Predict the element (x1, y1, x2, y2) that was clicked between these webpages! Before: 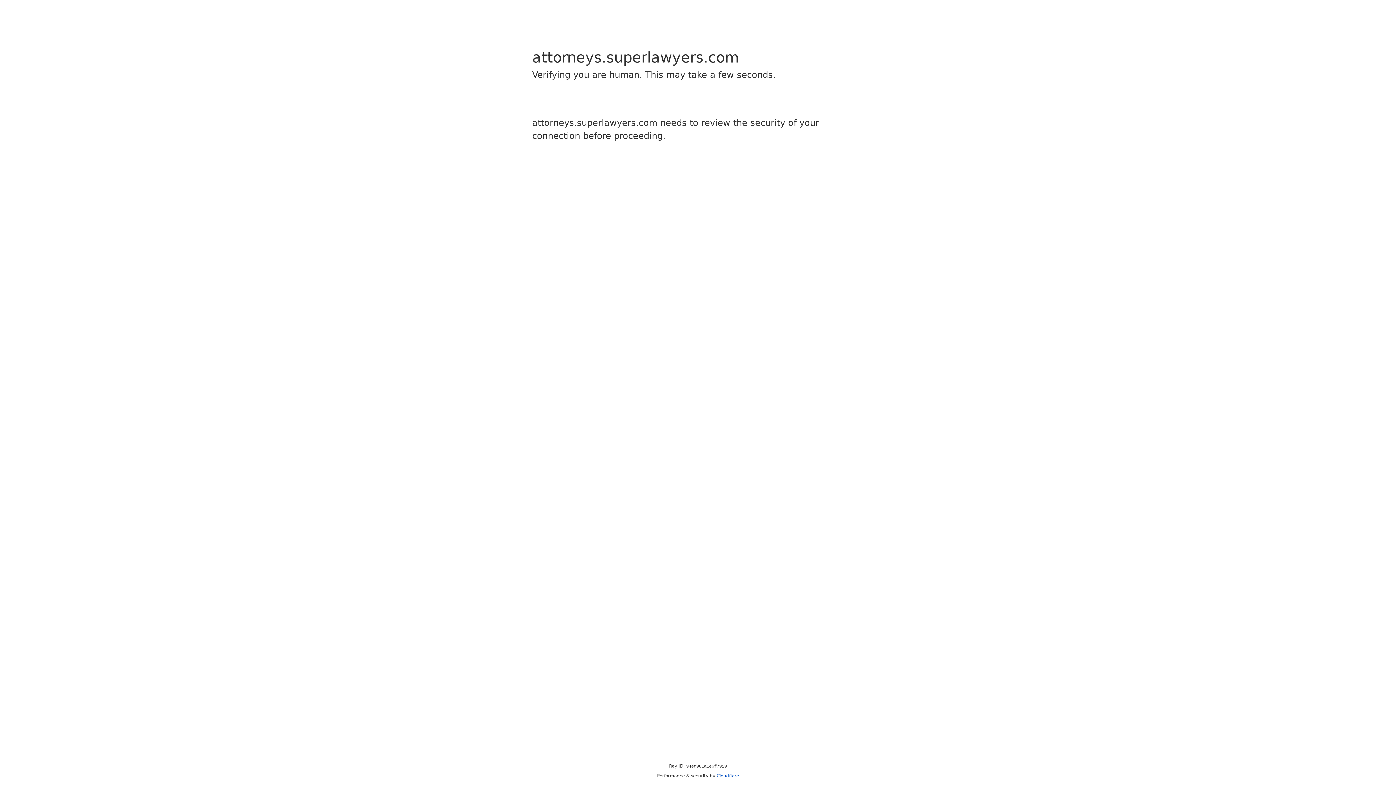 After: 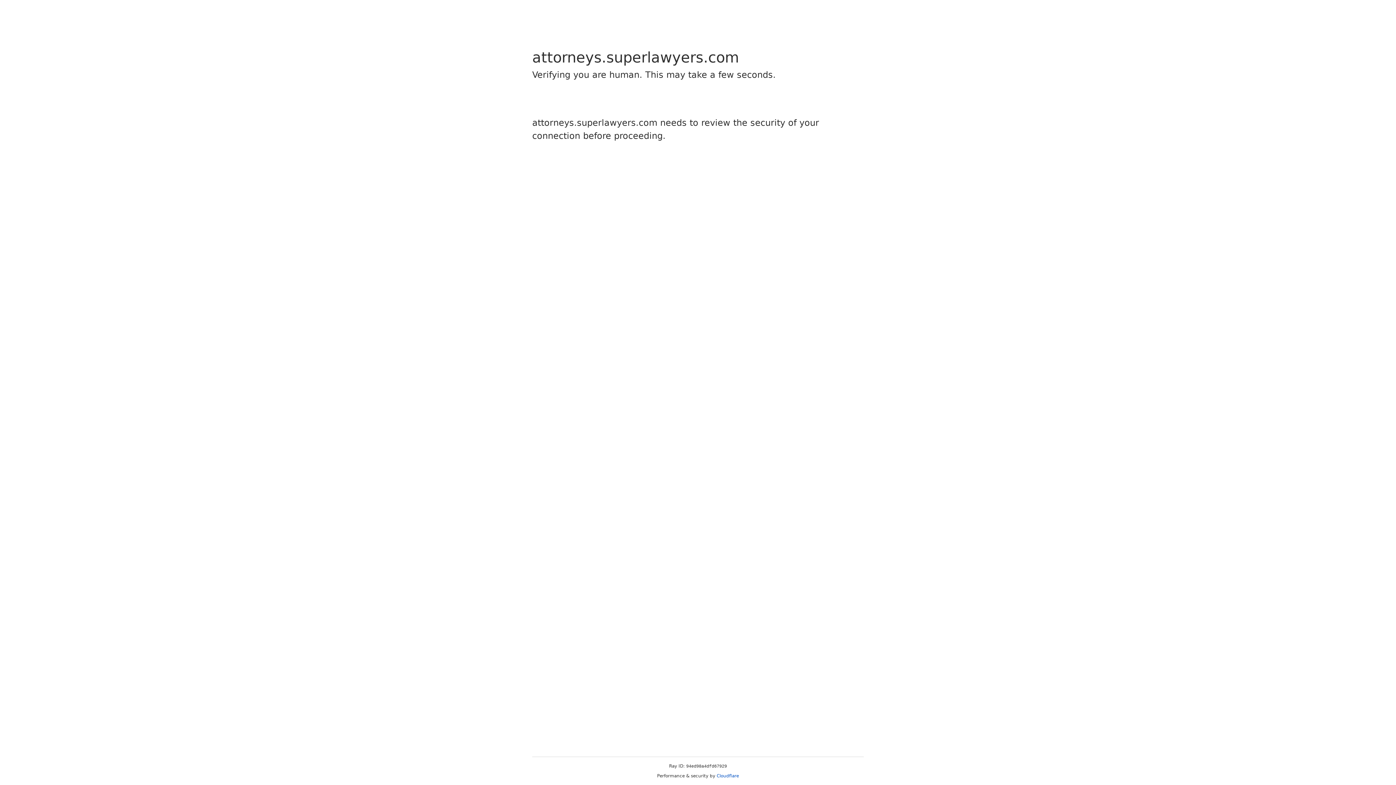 Action: label: Cloudflare bbox: (716, 773, 739, 778)